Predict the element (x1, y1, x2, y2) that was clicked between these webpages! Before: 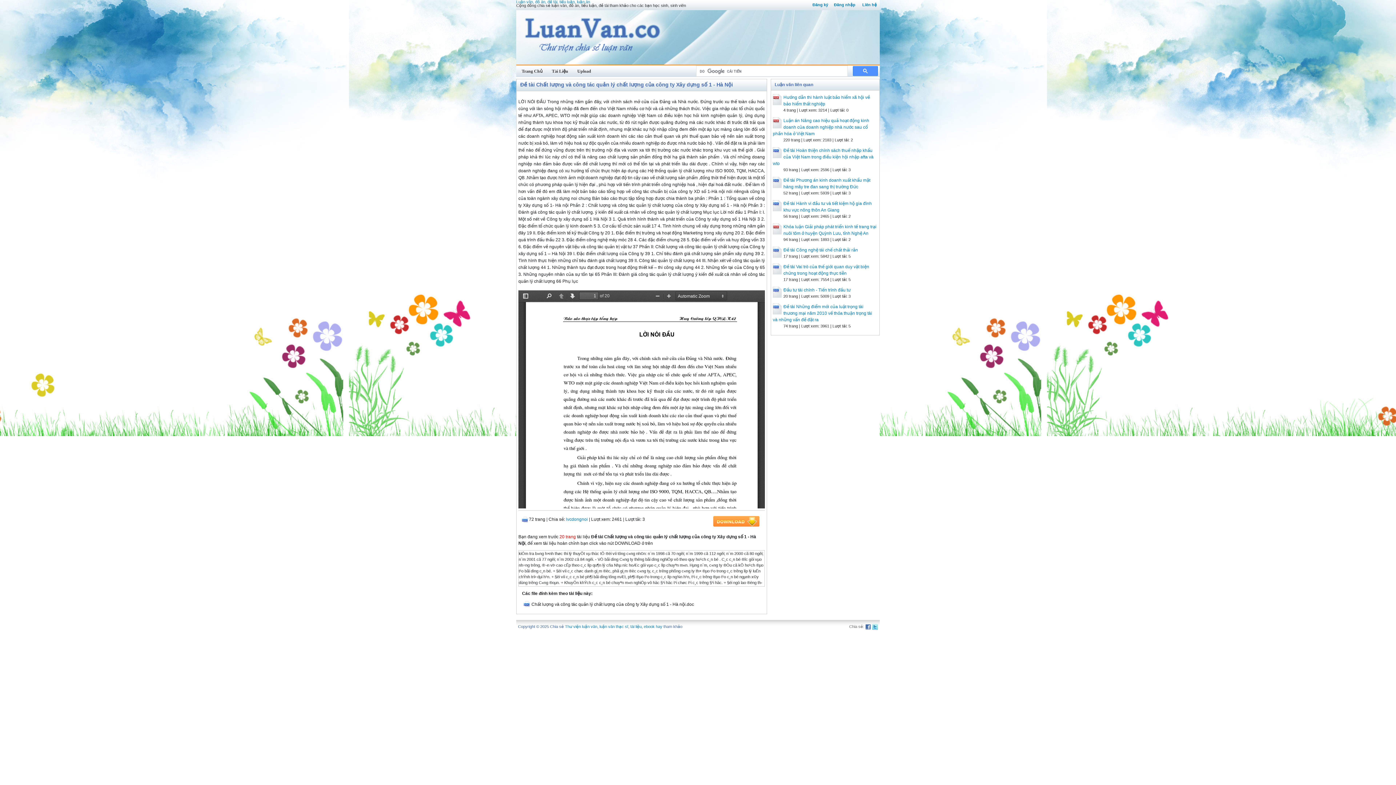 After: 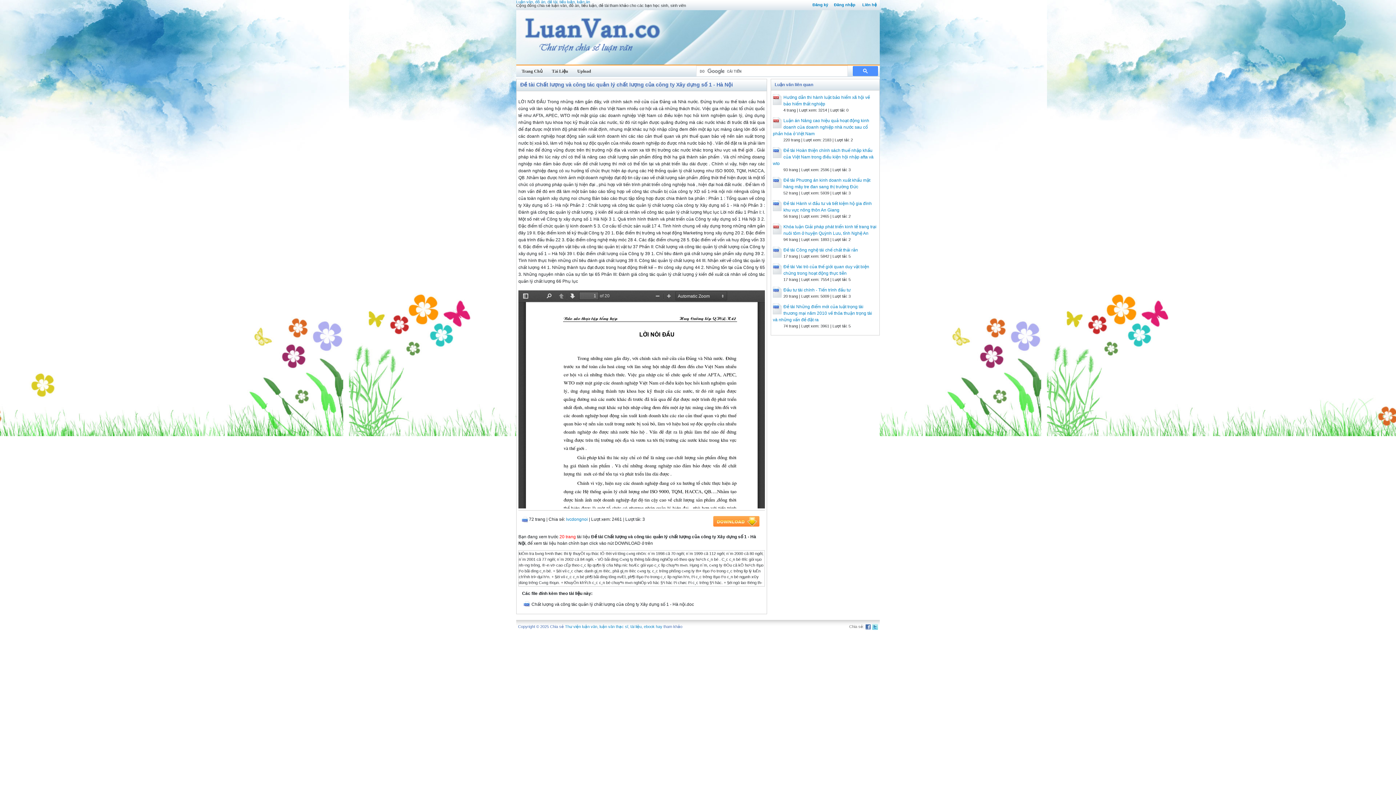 Action: label: luận văn thạc sĩ bbox: (599, 624, 628, 629)